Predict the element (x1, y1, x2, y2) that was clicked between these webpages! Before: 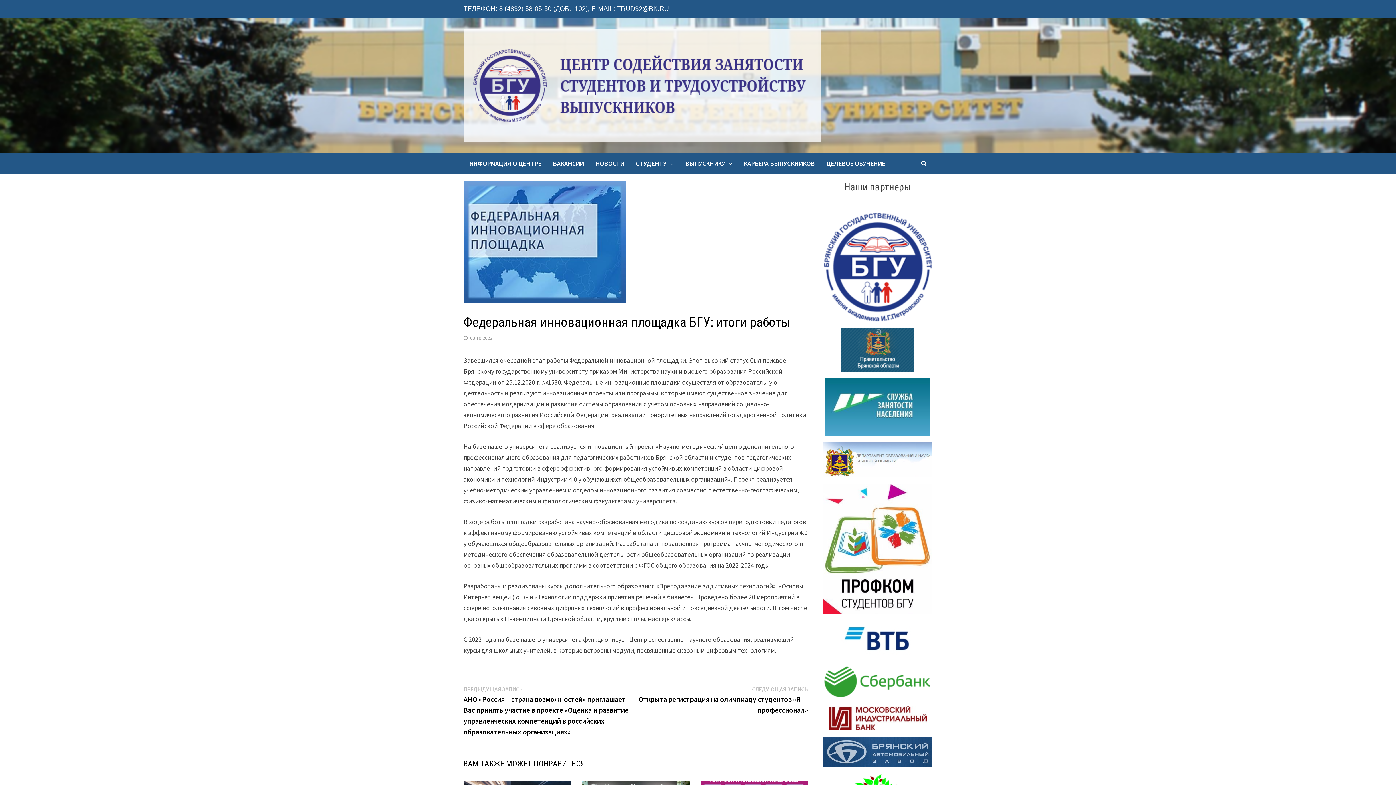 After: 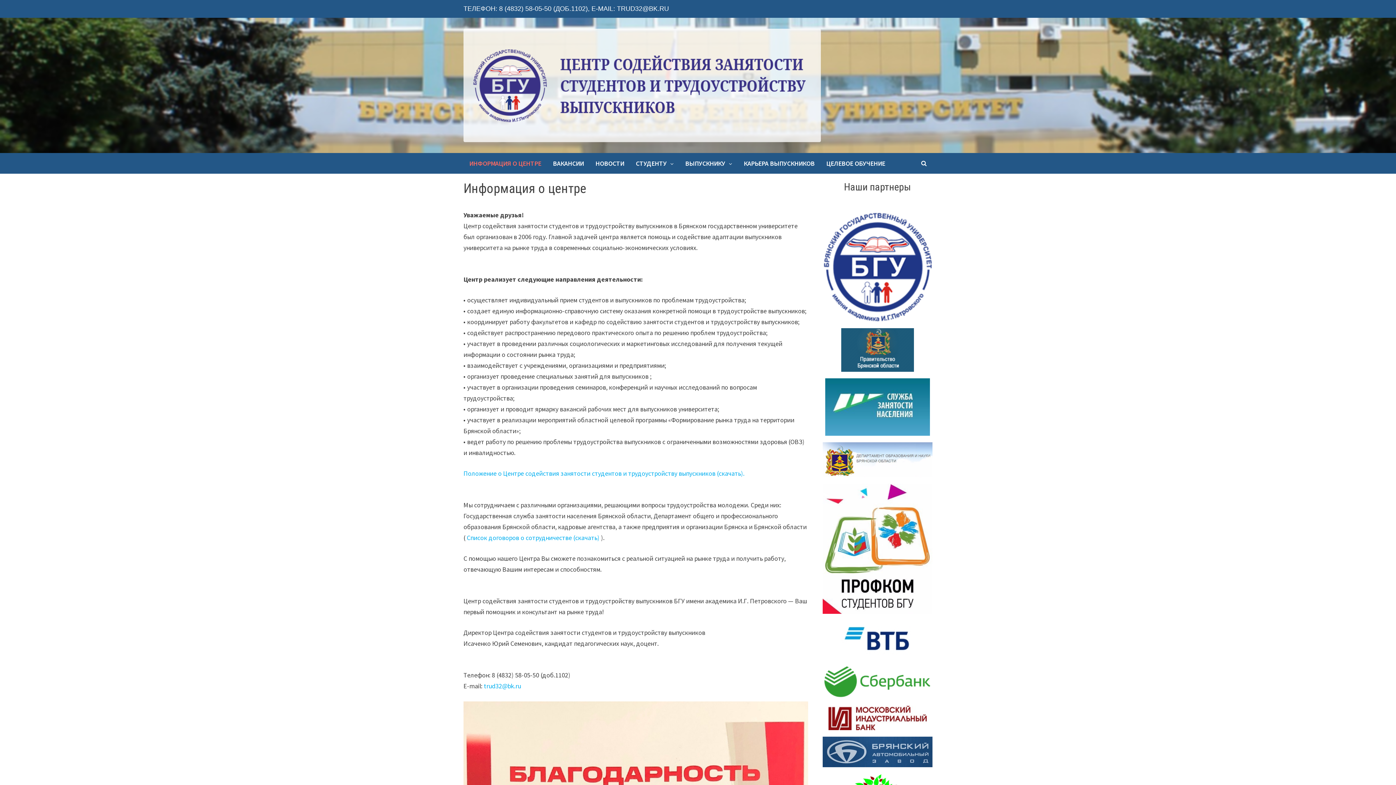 Action: label: ИНФОРМАЦИЯ О ЦЕНТРЕ bbox: (463, 153, 547, 173)